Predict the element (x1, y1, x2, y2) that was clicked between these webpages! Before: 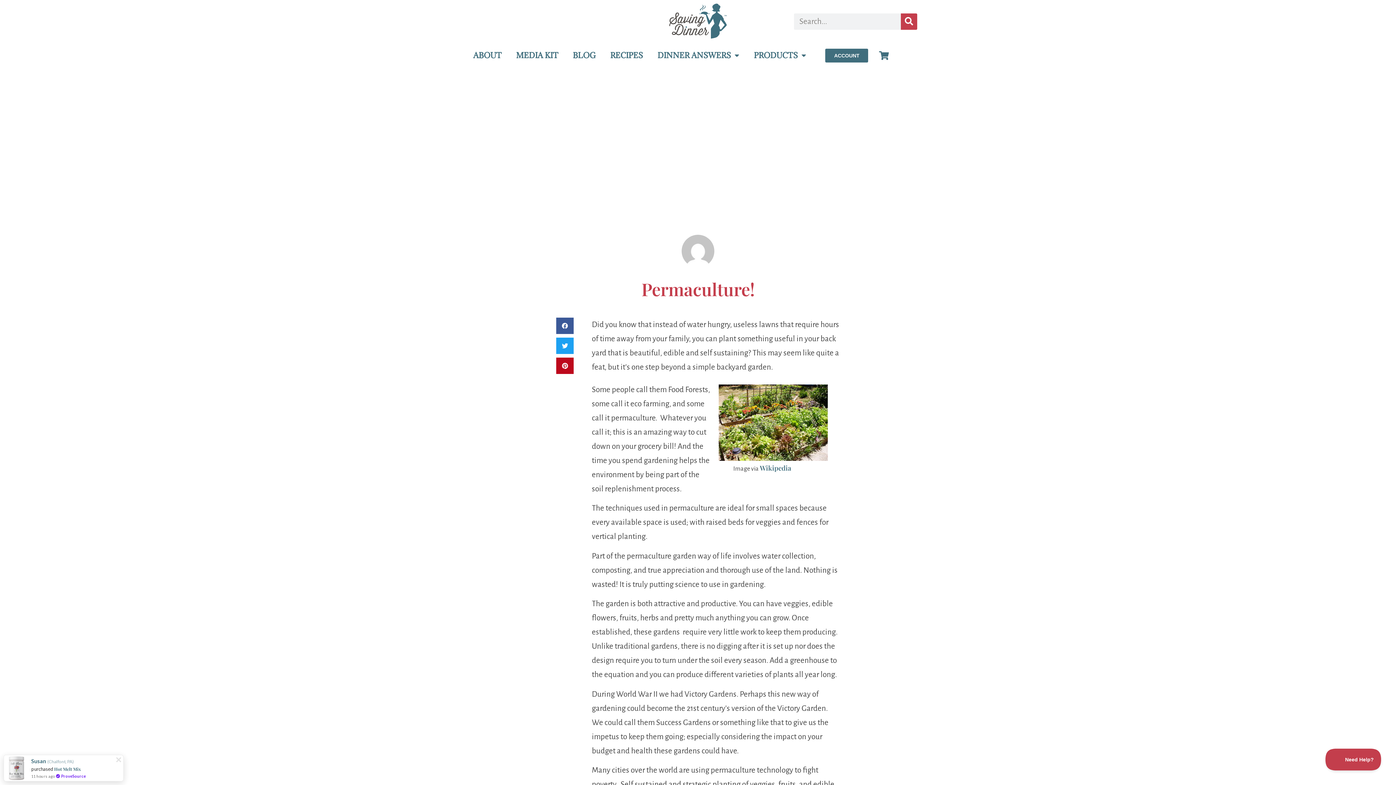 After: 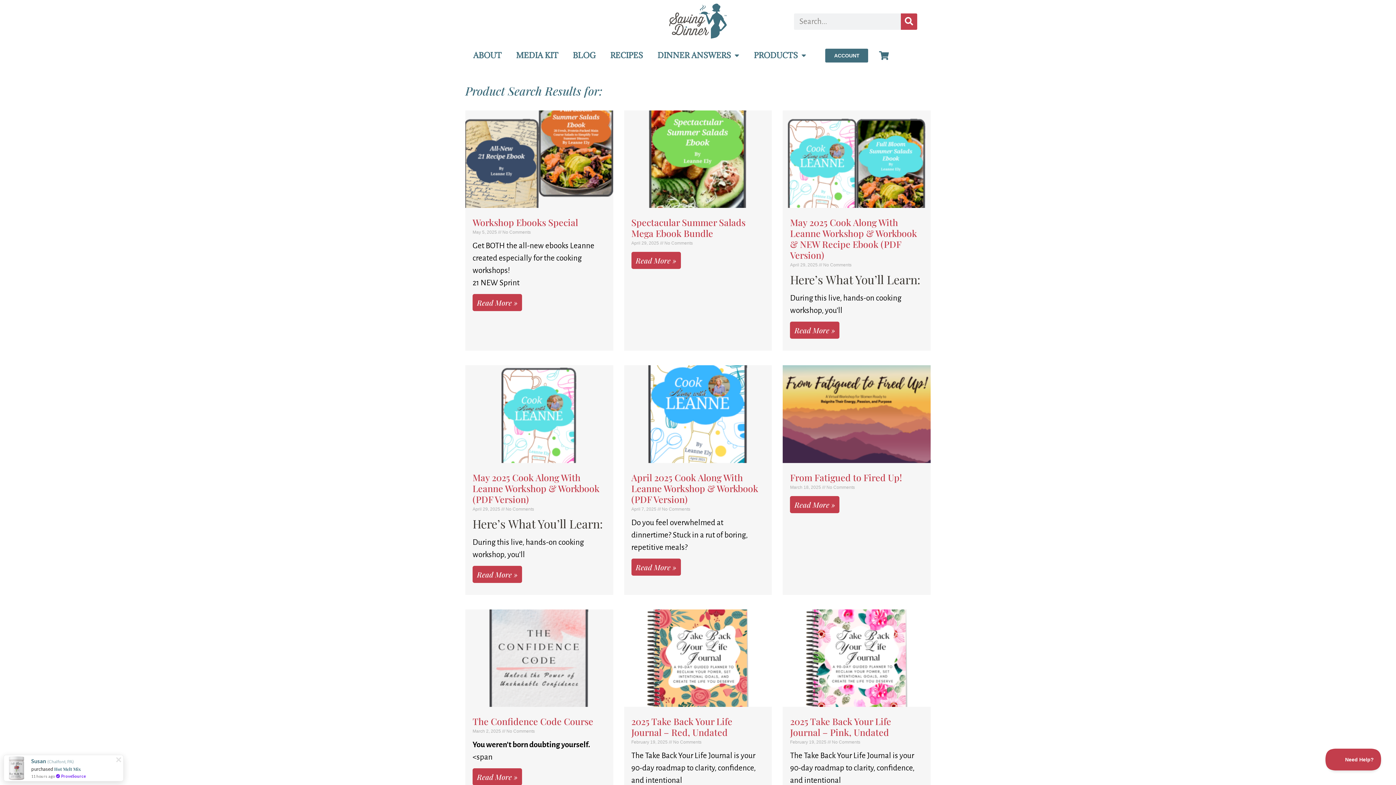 Action: label: Search bbox: (901, 13, 917, 29)